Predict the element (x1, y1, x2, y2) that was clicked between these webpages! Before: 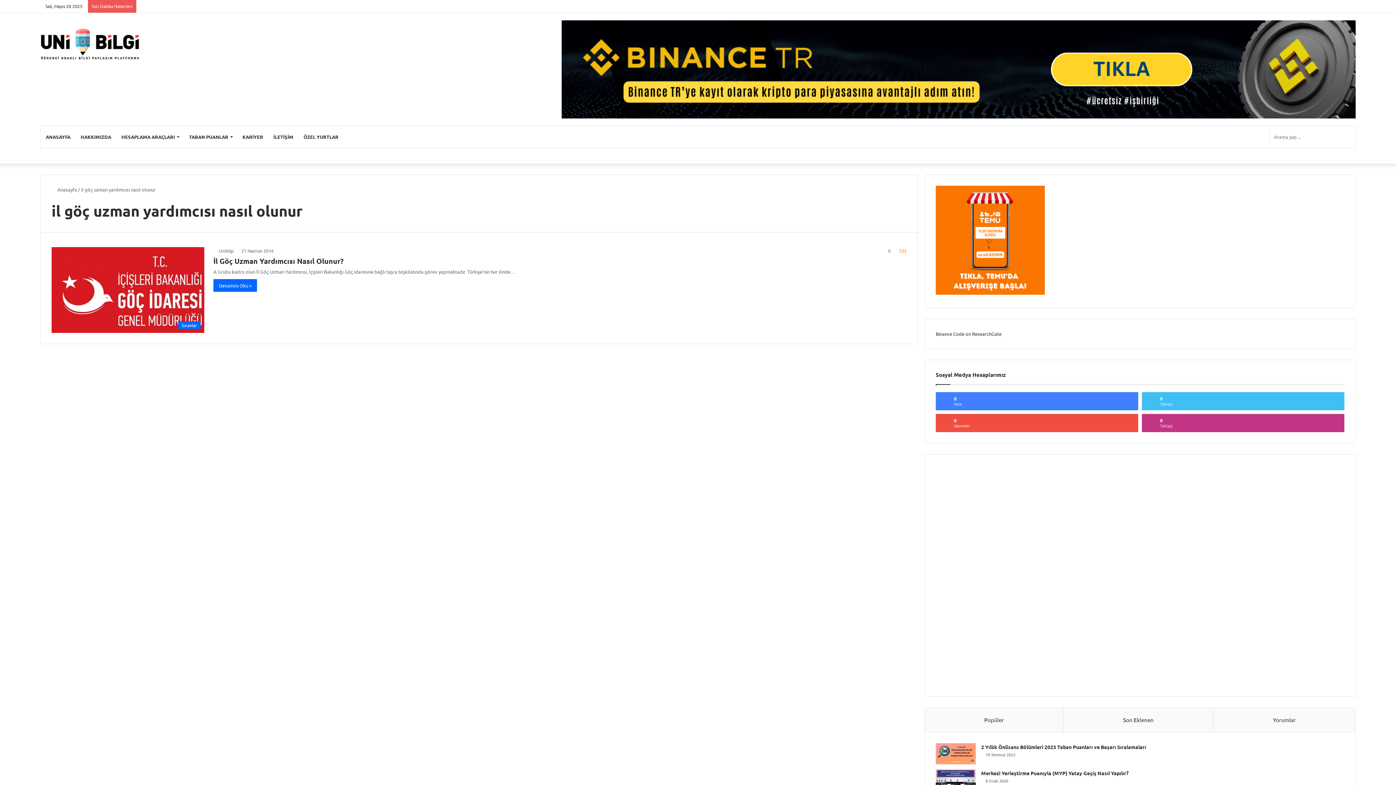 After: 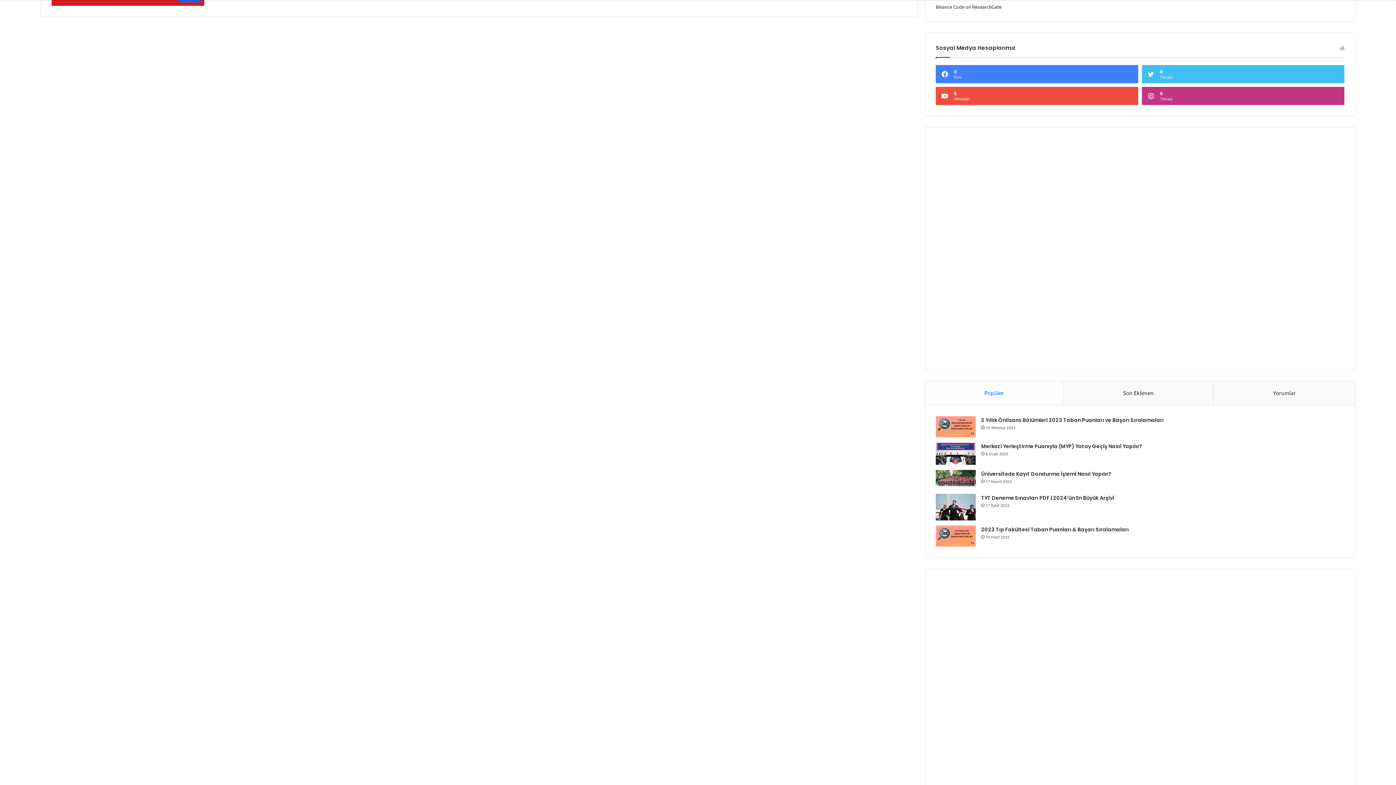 Action: bbox: (925, 708, 1064, 732) label: Popüler